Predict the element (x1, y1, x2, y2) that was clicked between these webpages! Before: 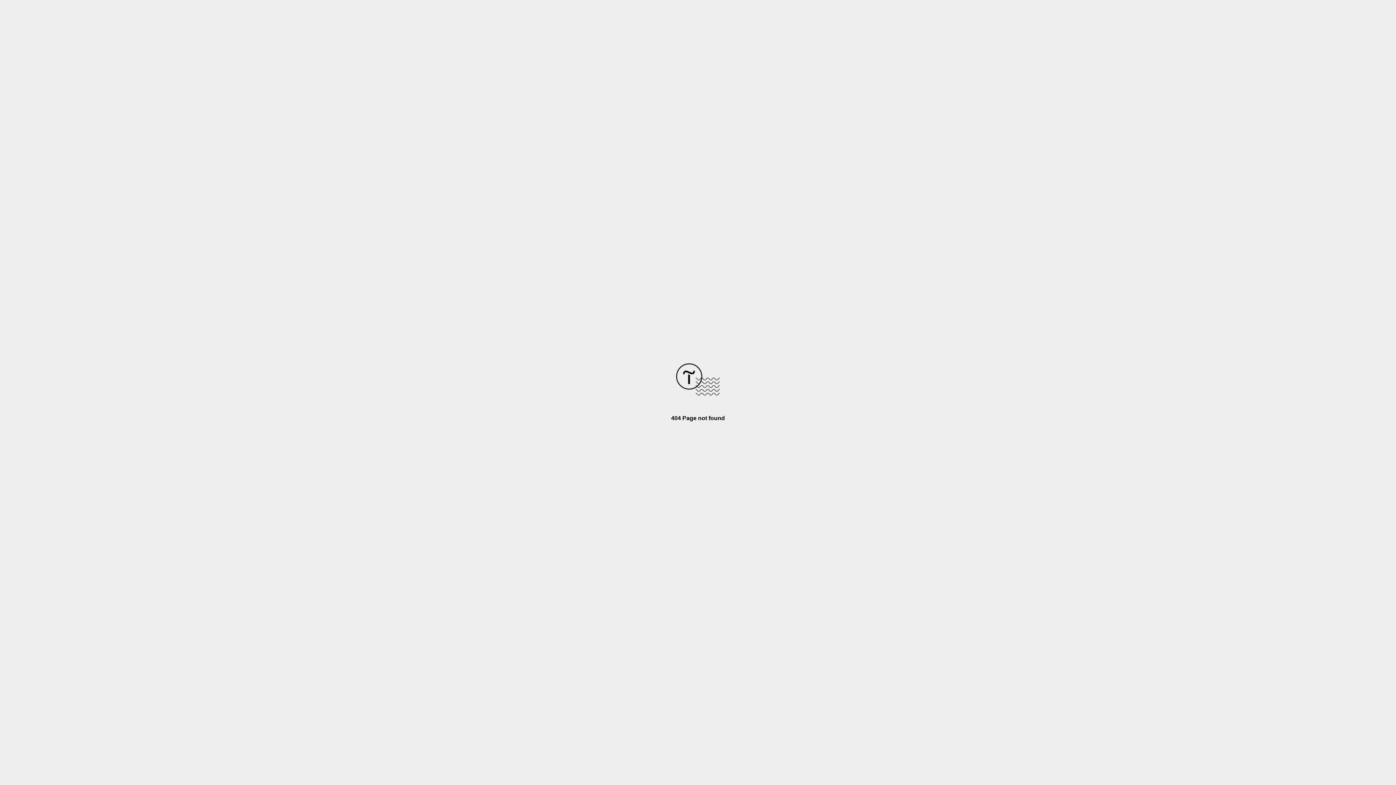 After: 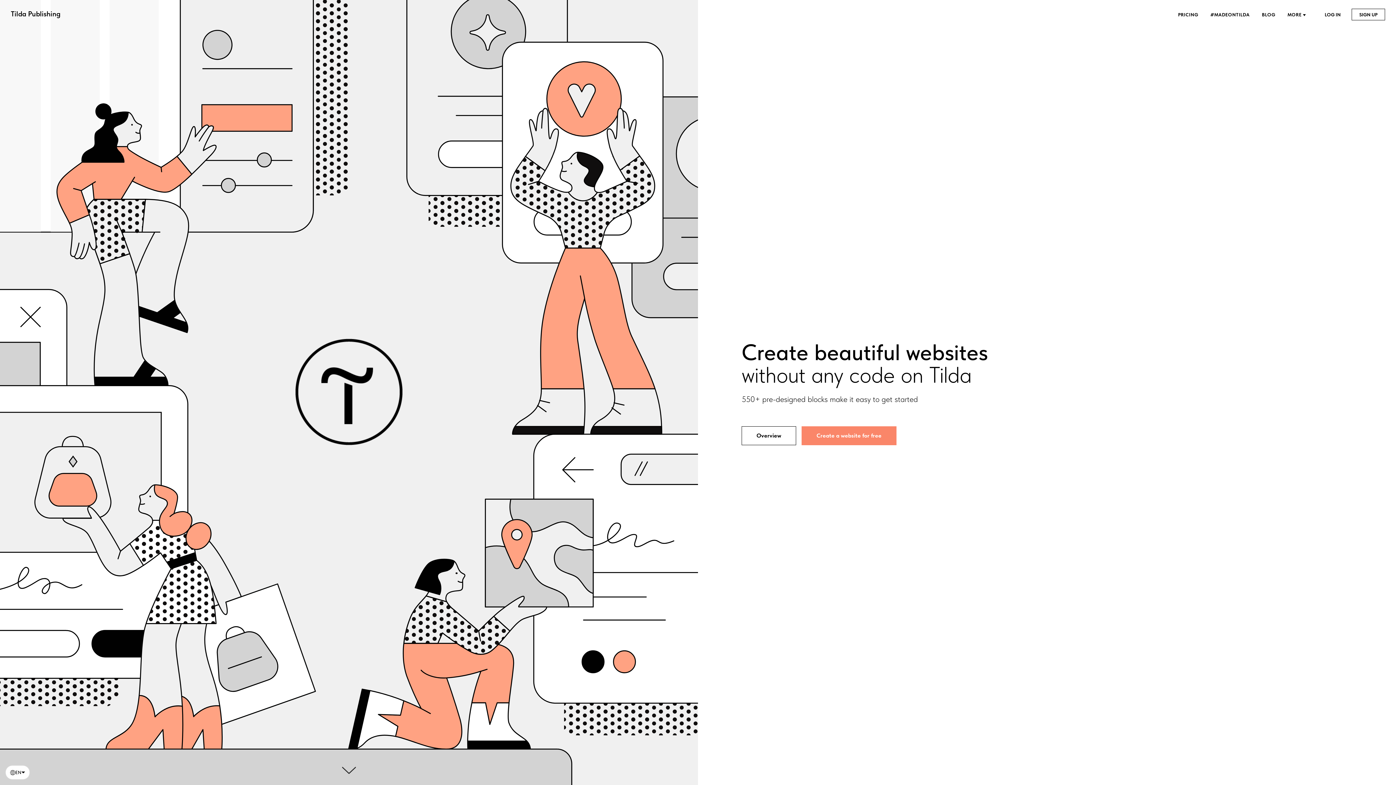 Action: bbox: (676, 390, 720, 396)